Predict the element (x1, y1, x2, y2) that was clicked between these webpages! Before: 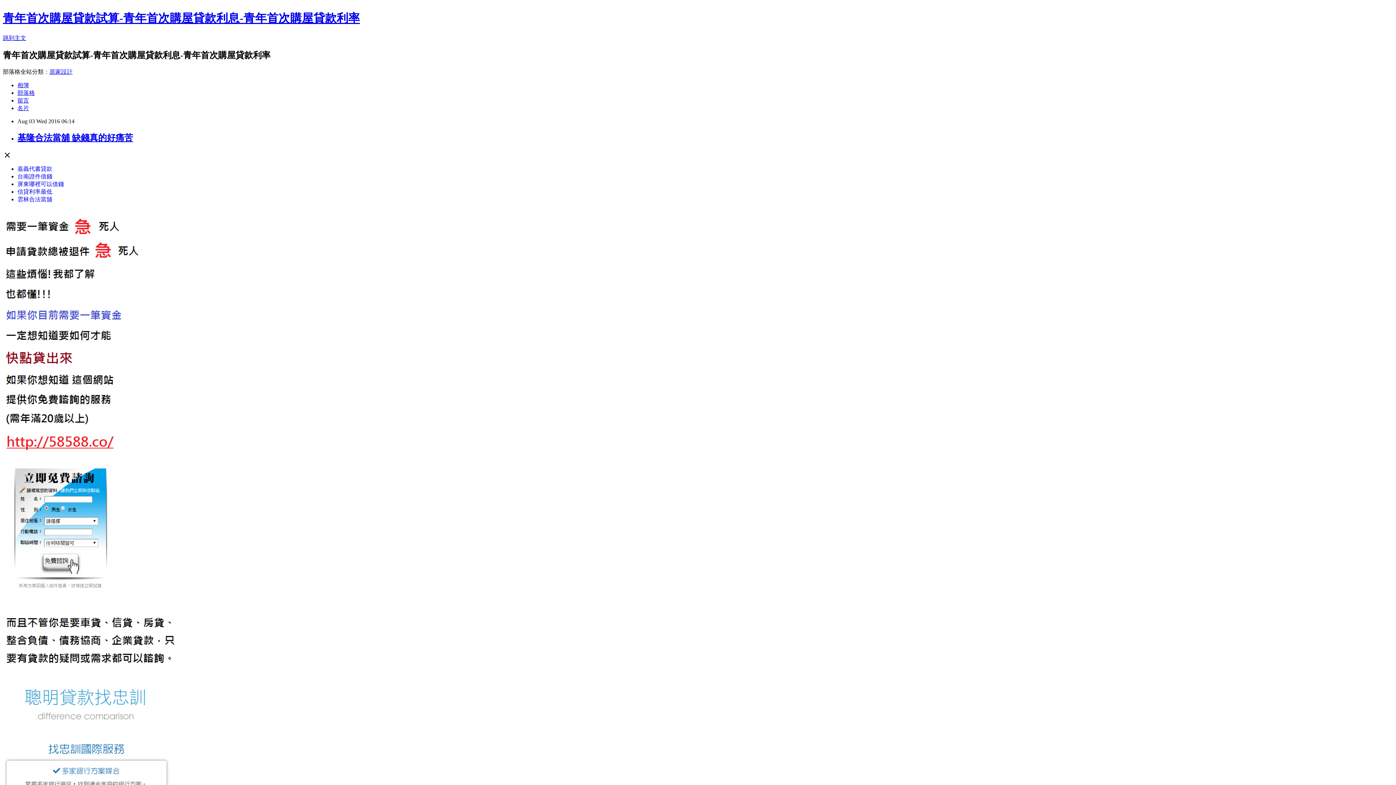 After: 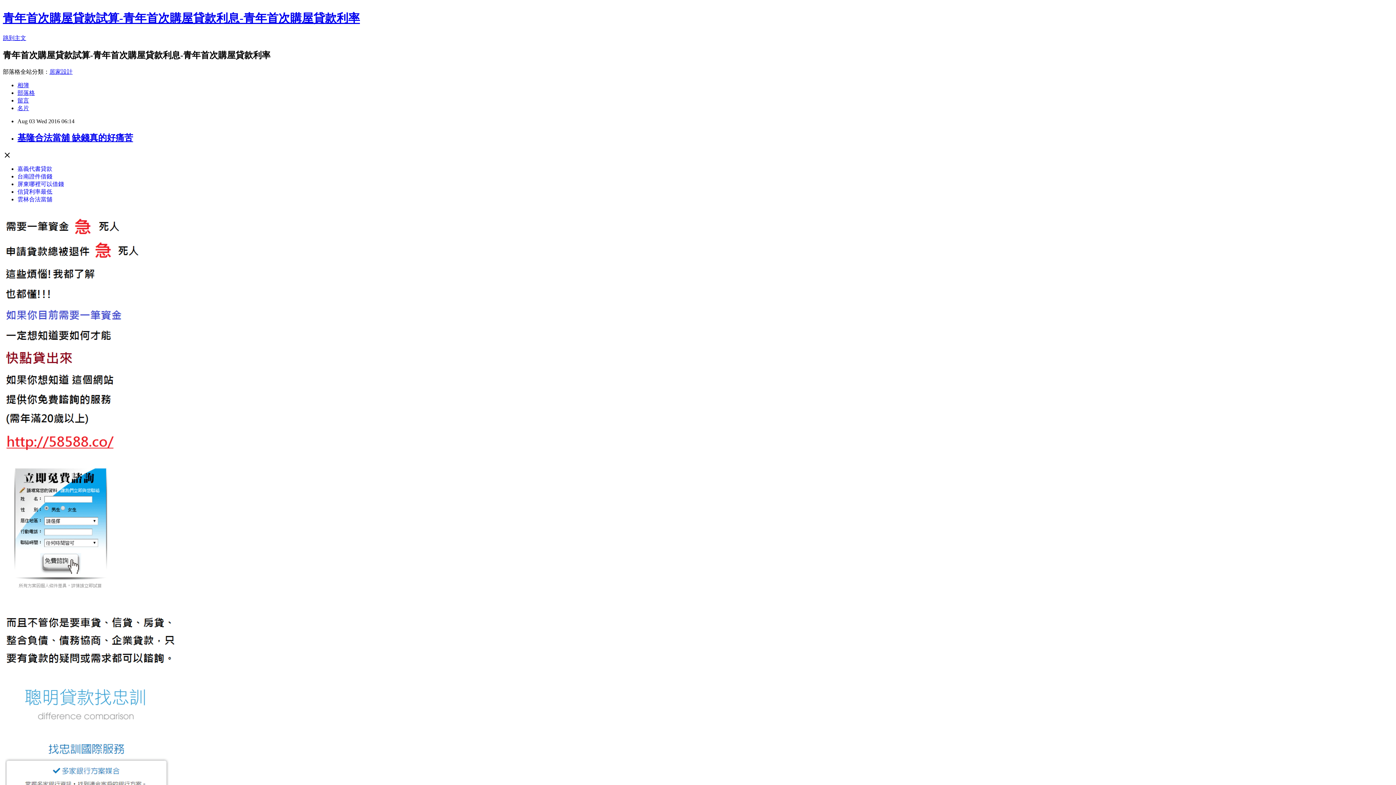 Action: label: 台南證件借錢 bbox: (17, 173, 52, 179)